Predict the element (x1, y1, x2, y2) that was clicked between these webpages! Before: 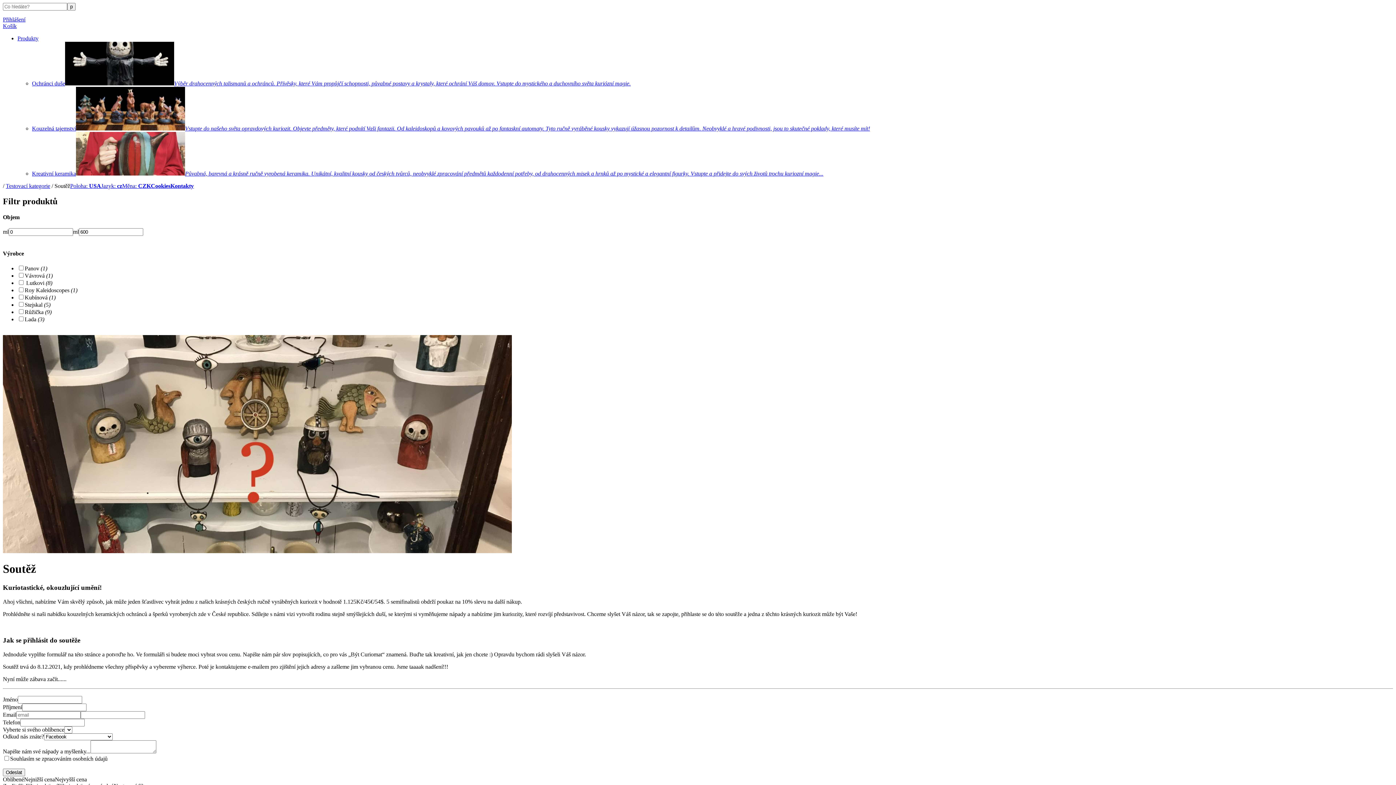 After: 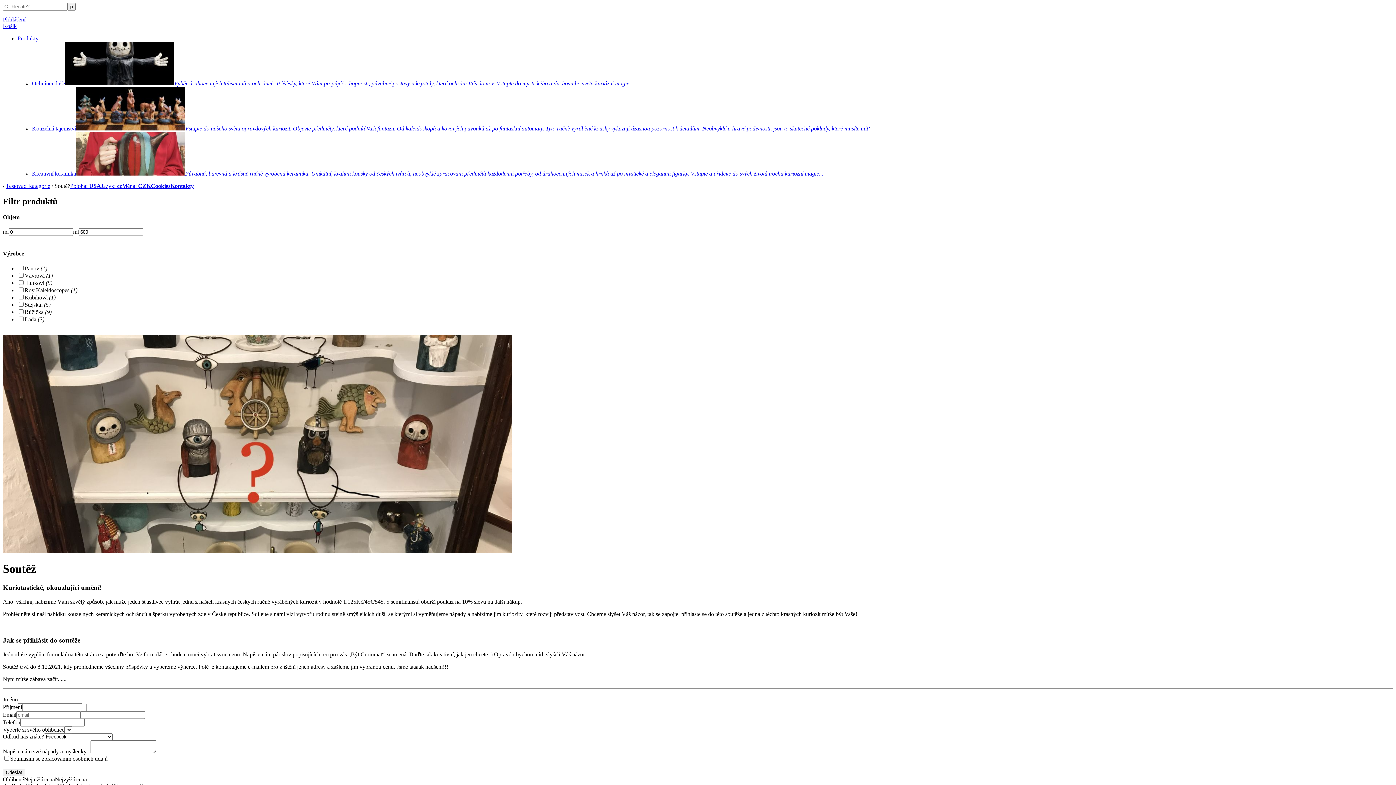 Action: bbox: (54, 776, 86, 782) label: Nejvyšší cena